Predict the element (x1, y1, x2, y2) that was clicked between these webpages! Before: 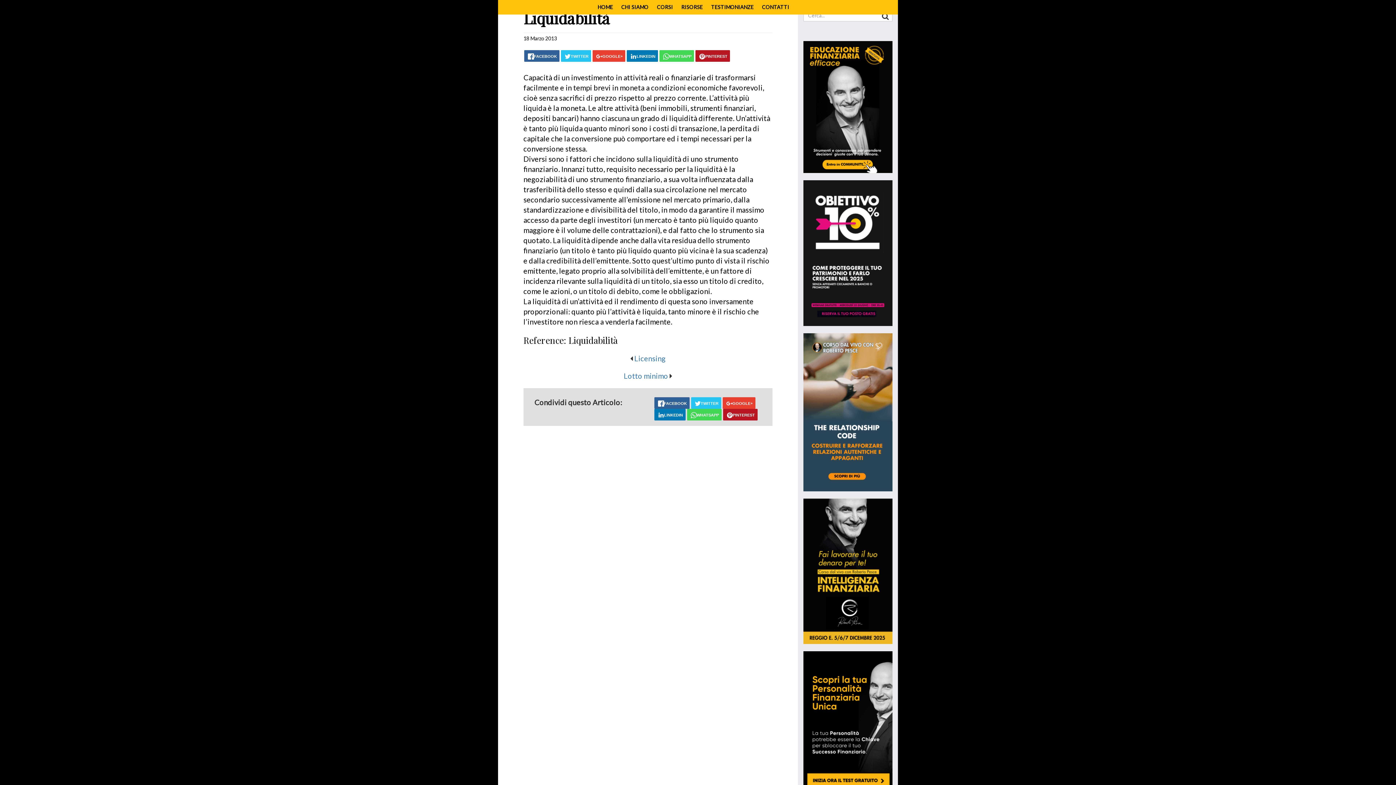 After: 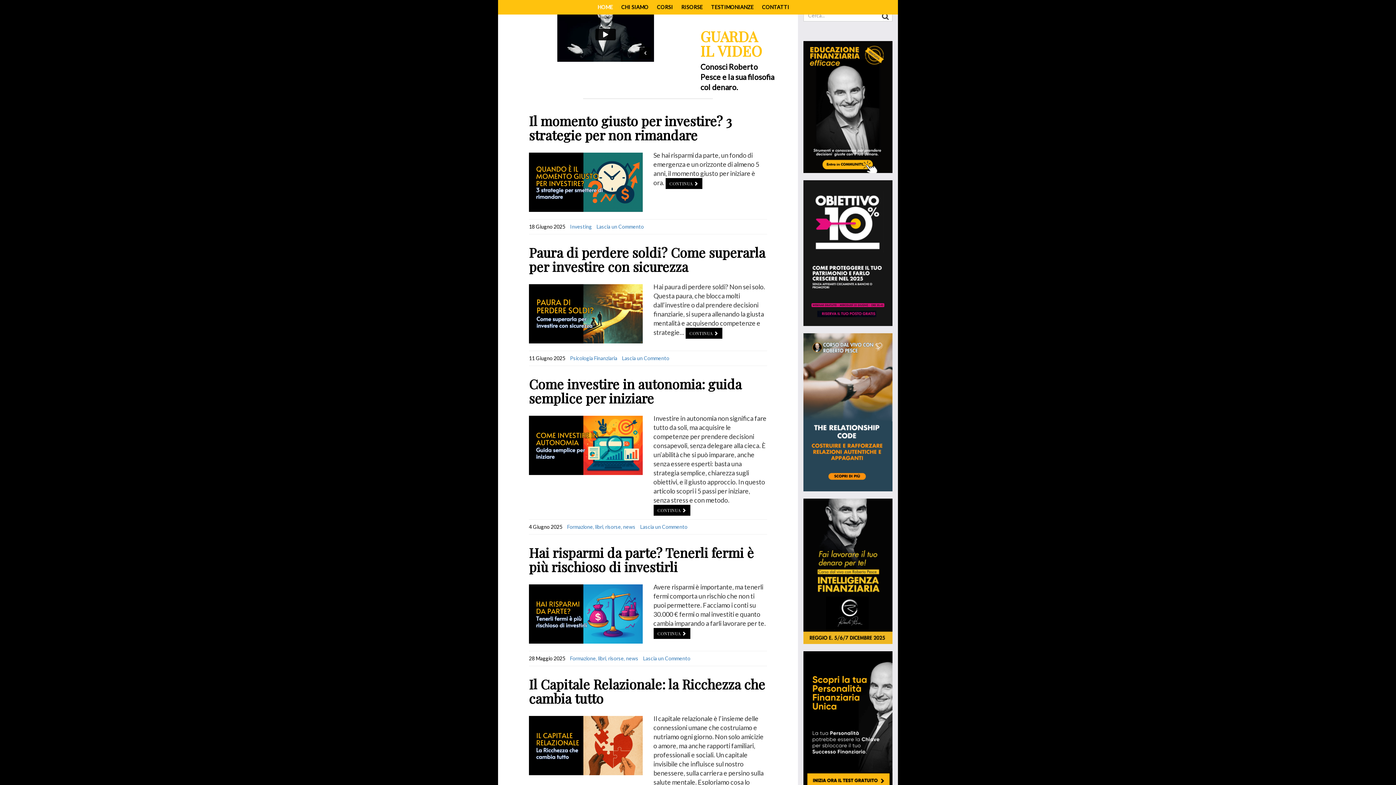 Action: bbox: (597, 4, 613, 10) label: HOME